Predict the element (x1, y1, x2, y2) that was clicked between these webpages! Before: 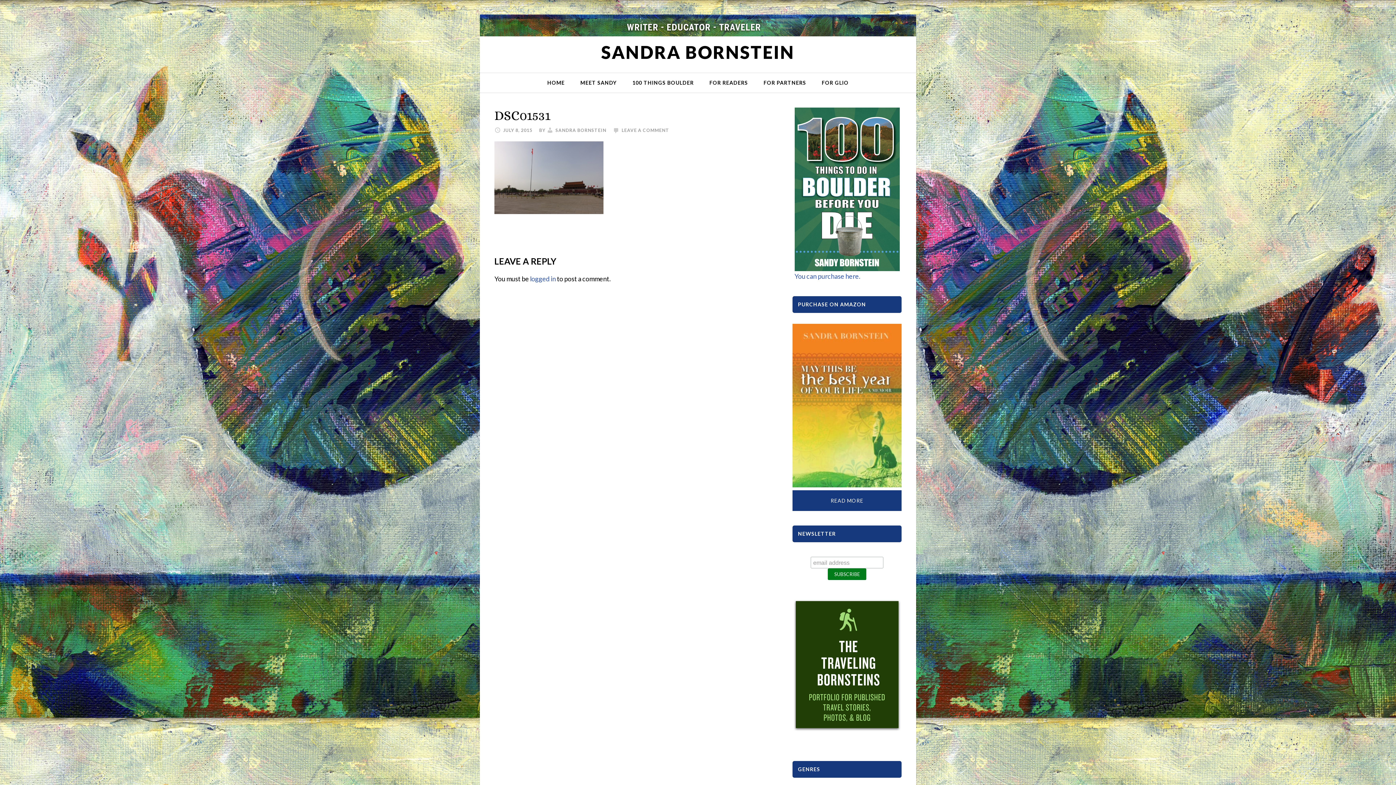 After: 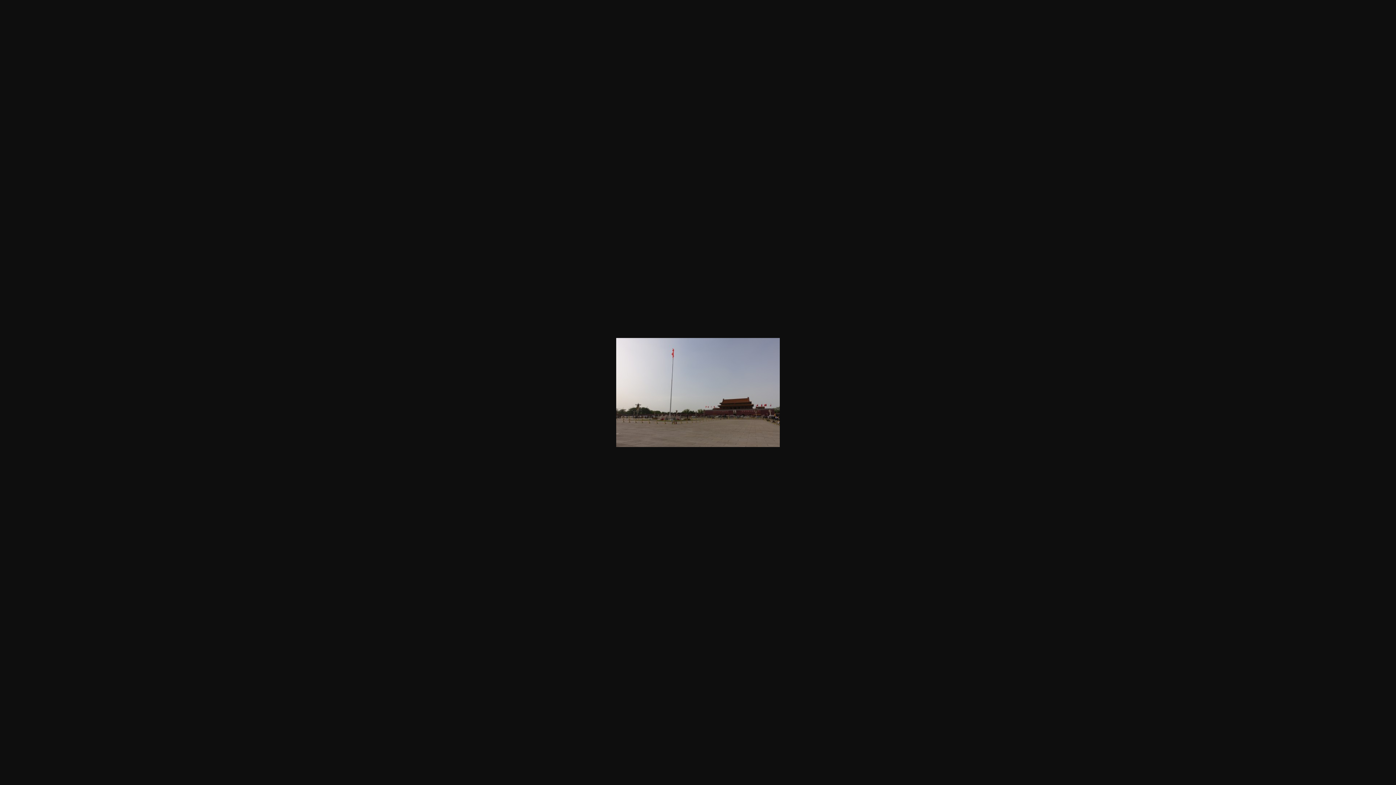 Action: bbox: (494, 207, 603, 215)